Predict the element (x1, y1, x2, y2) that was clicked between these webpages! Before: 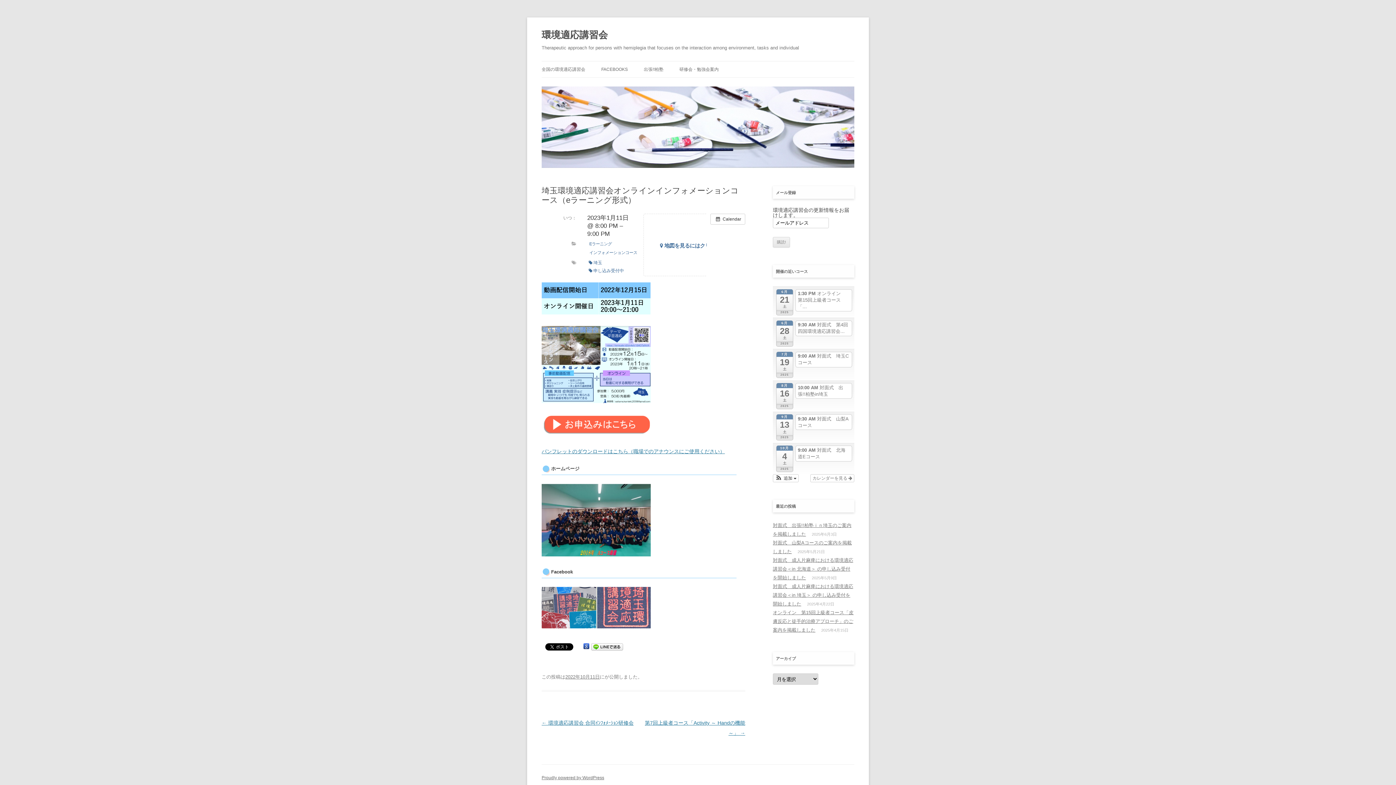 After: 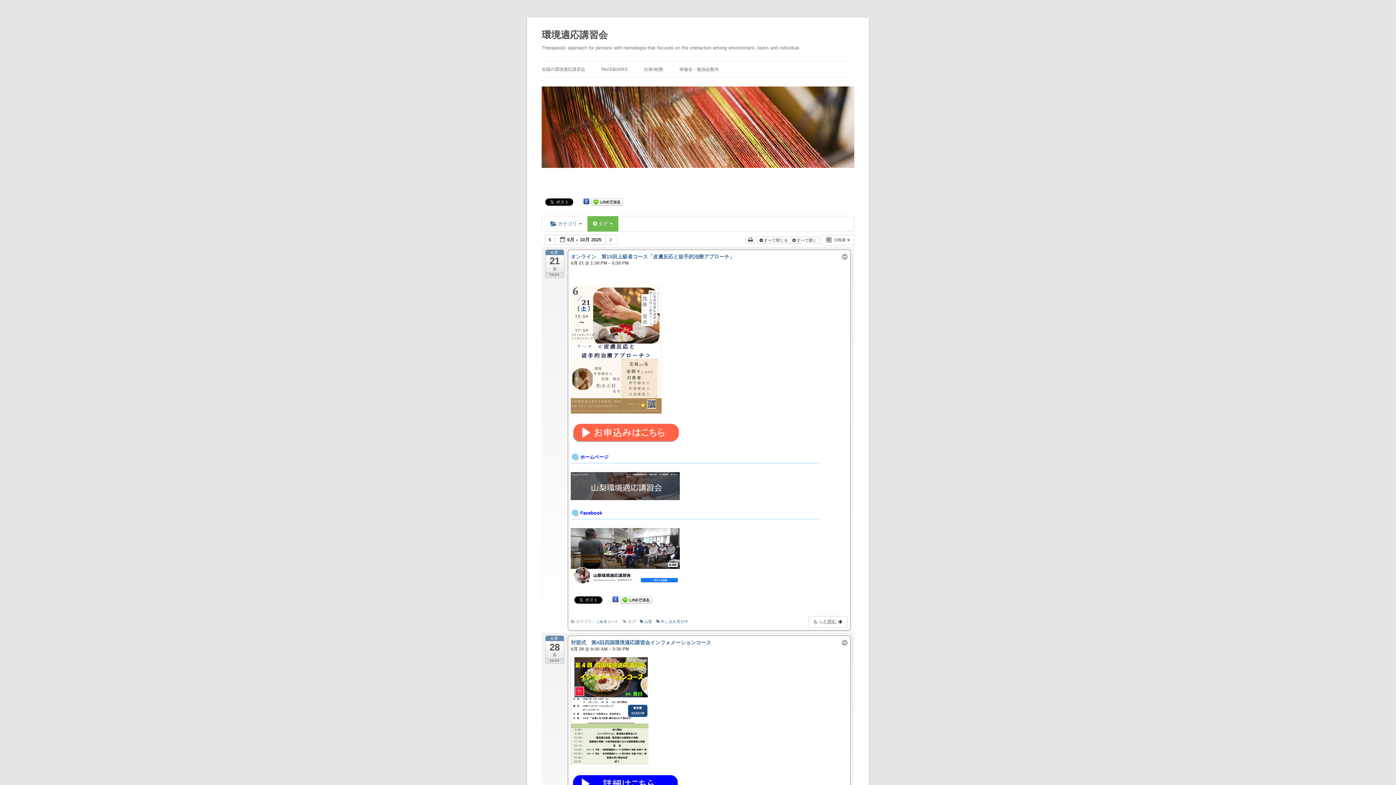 Action: label: 申し込み受付中 bbox: (587, 267, 625, 274)